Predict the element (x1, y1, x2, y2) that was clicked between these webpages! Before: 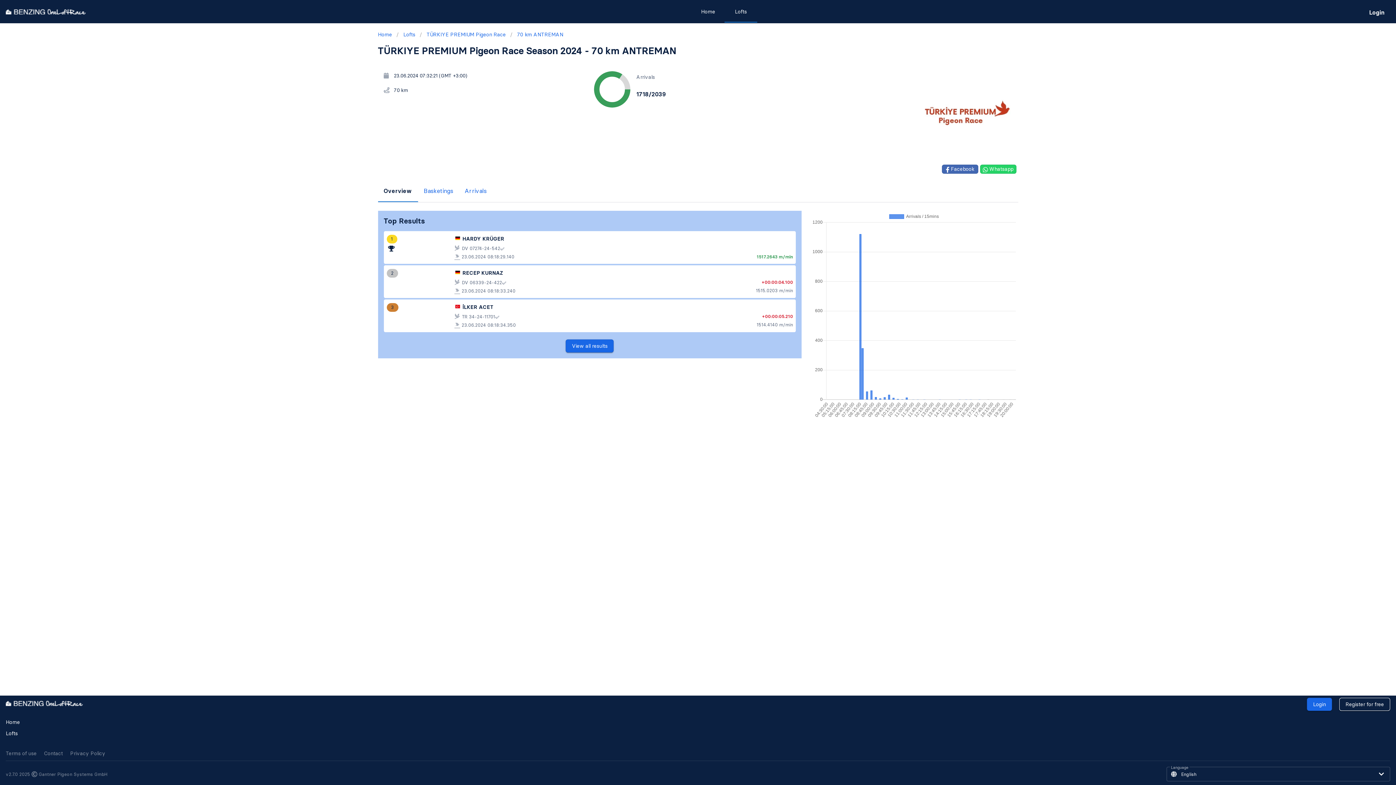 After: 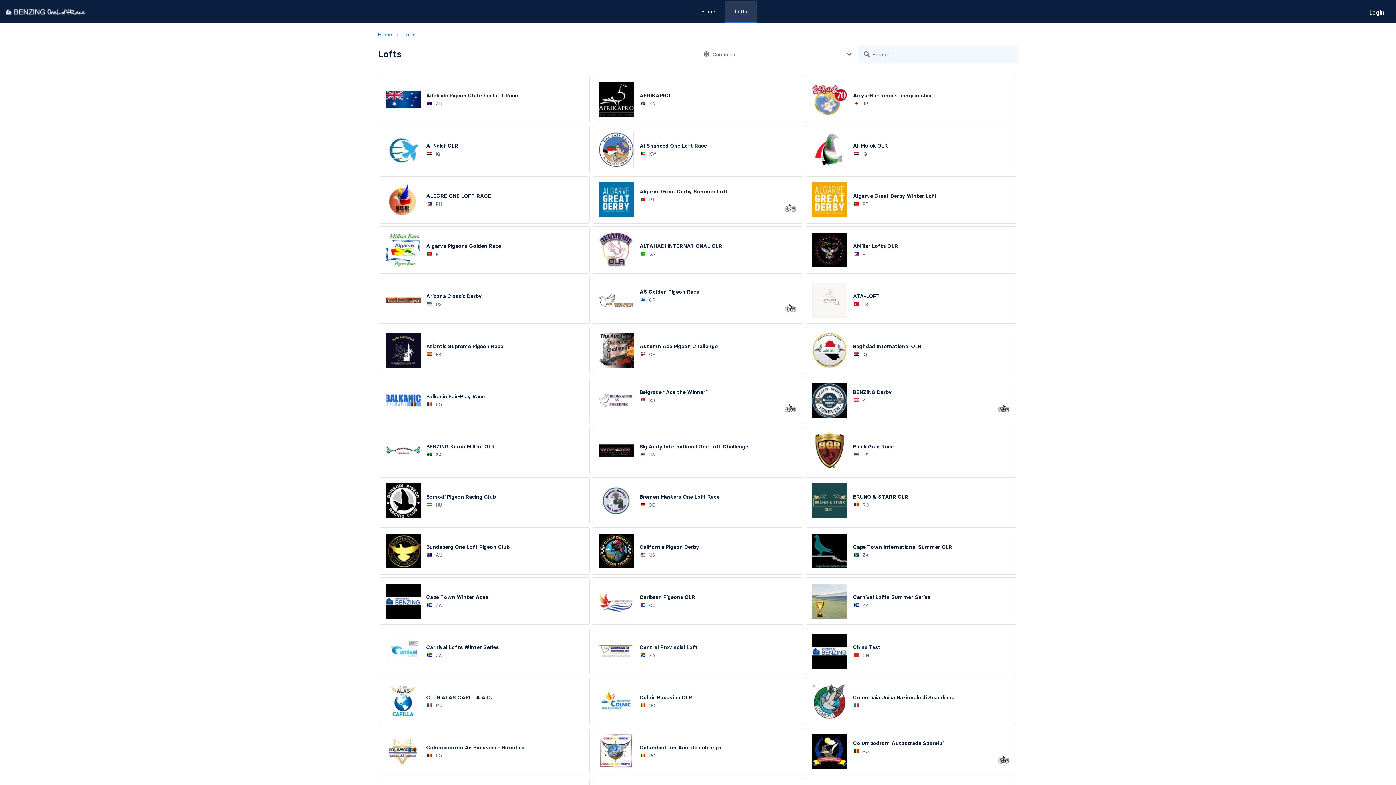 Action: bbox: (724, 0, 757, 22) label: Lofts